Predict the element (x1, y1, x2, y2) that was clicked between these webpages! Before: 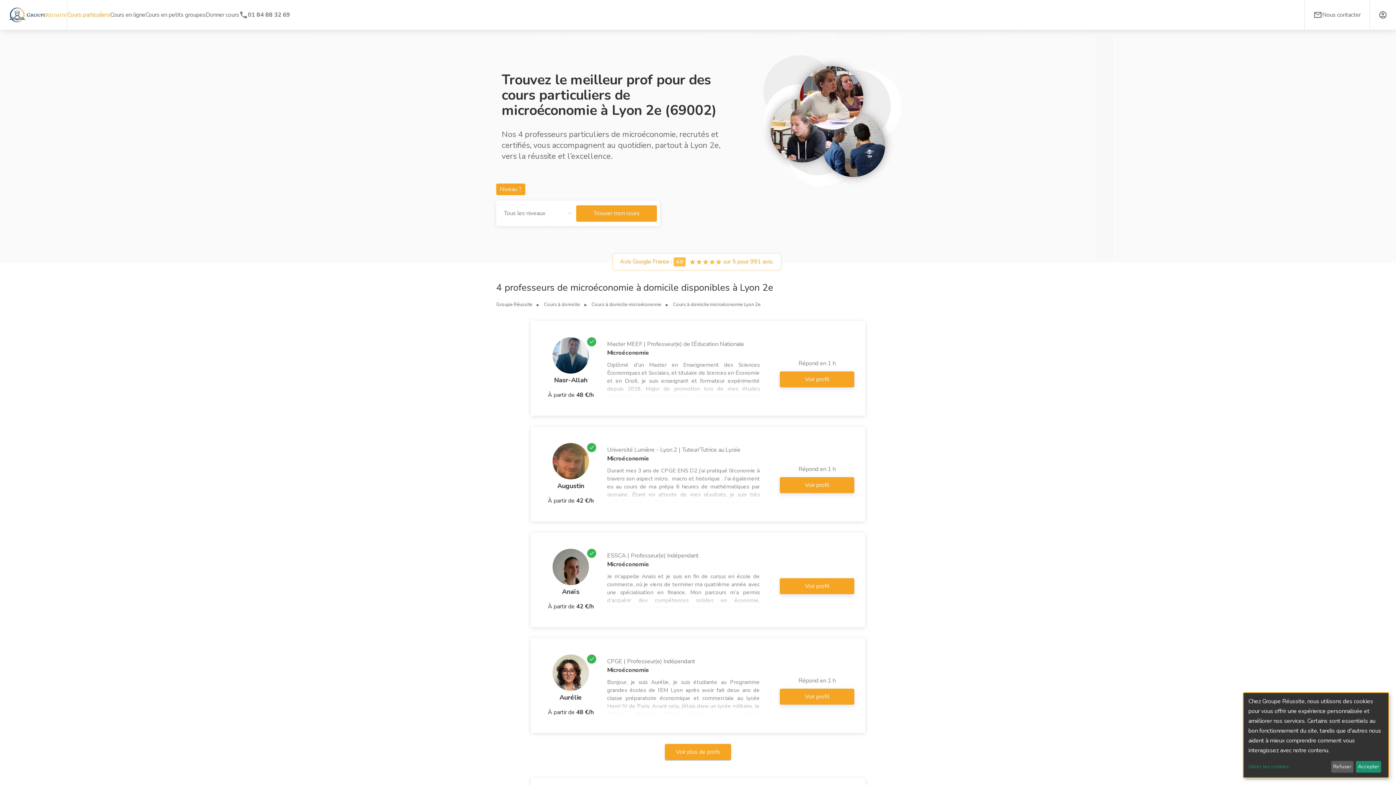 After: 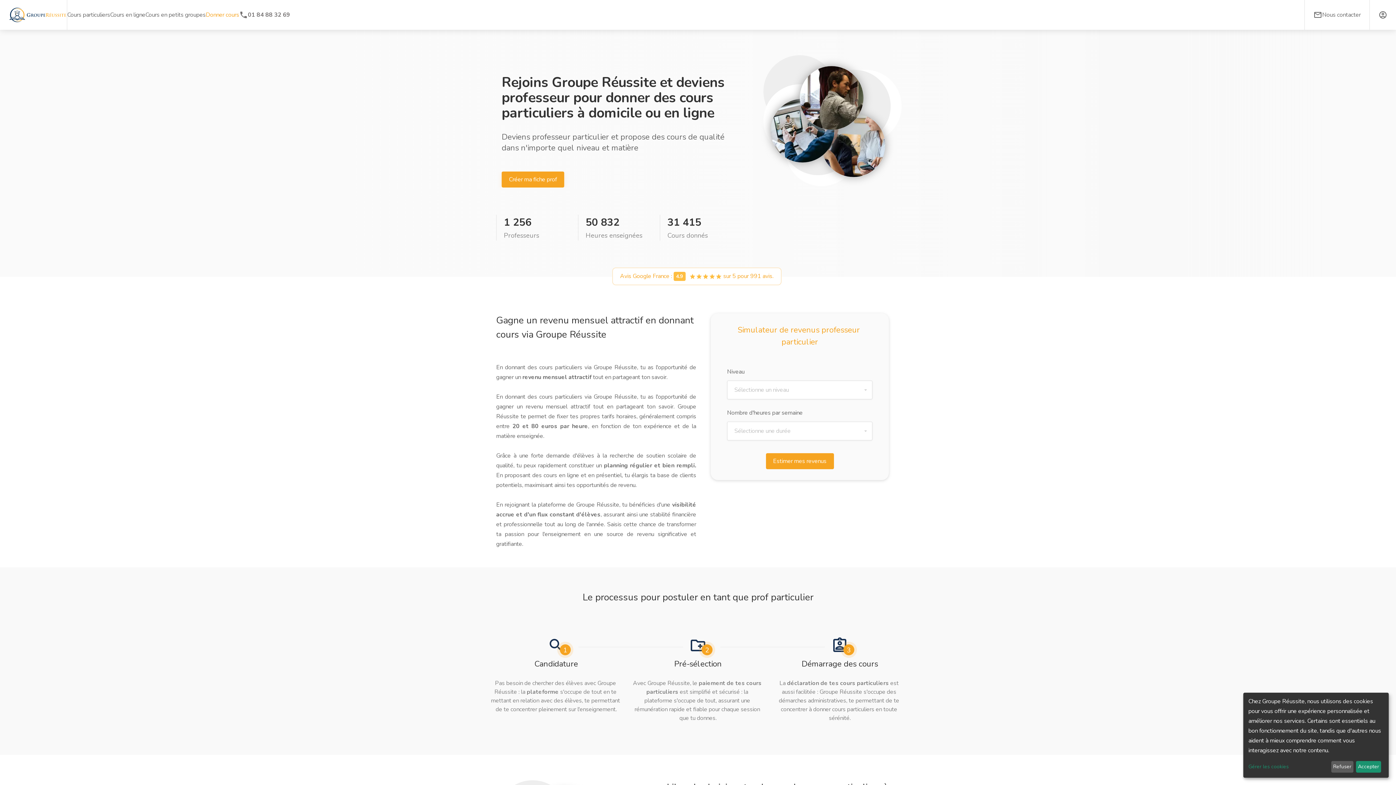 Action: bbox: (205, 10, 239, 19) label: Donner cours